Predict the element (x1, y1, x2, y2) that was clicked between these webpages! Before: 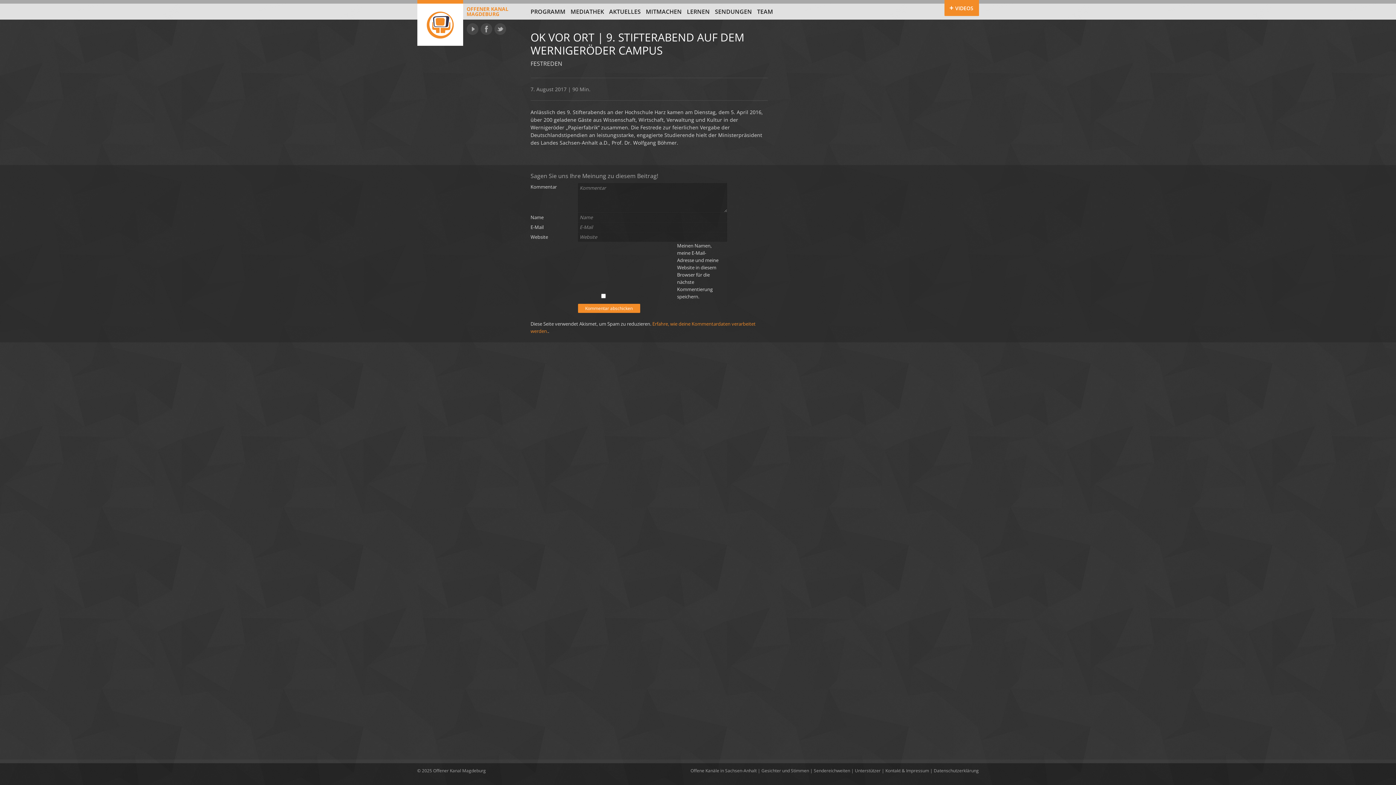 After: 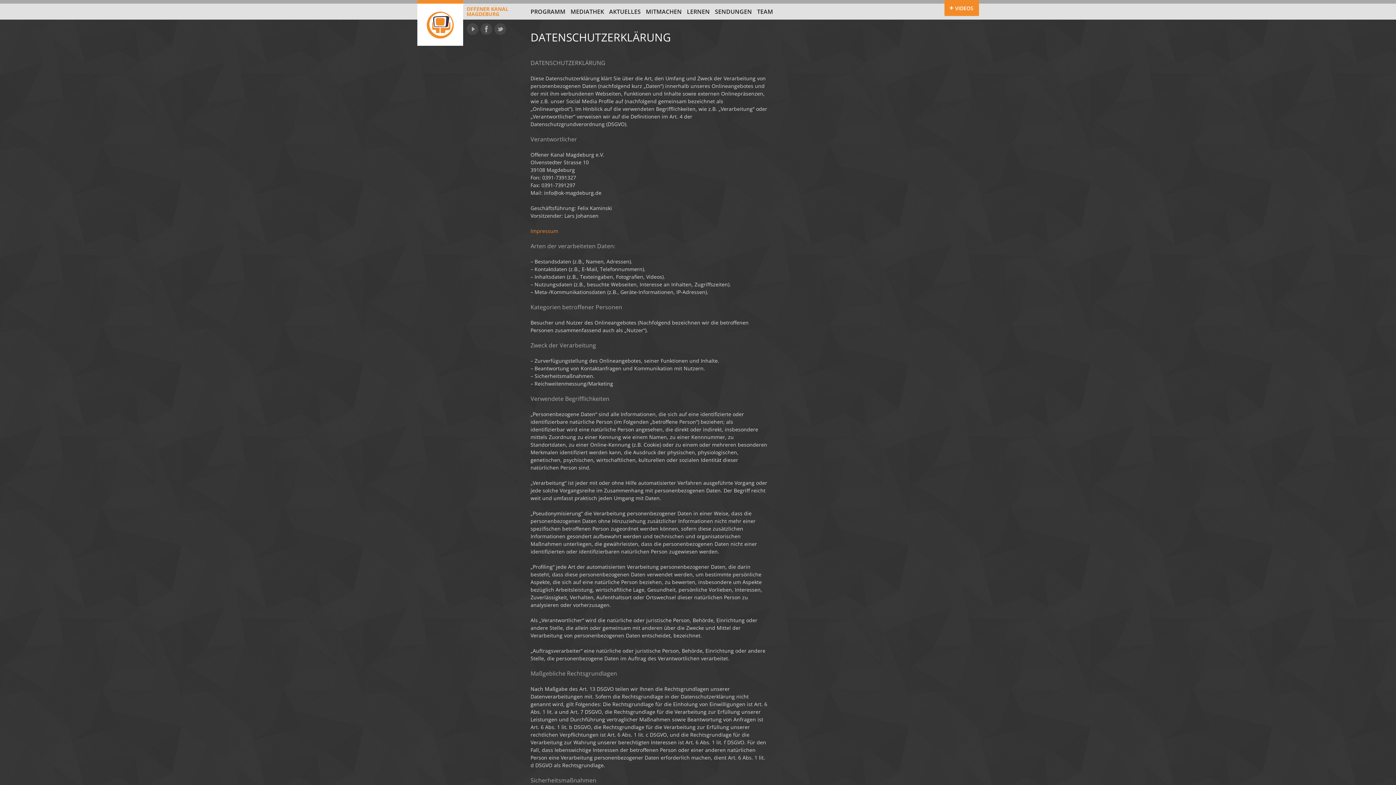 Action: bbox: (934, 768, 979, 774) label: Datenschutzerklärung